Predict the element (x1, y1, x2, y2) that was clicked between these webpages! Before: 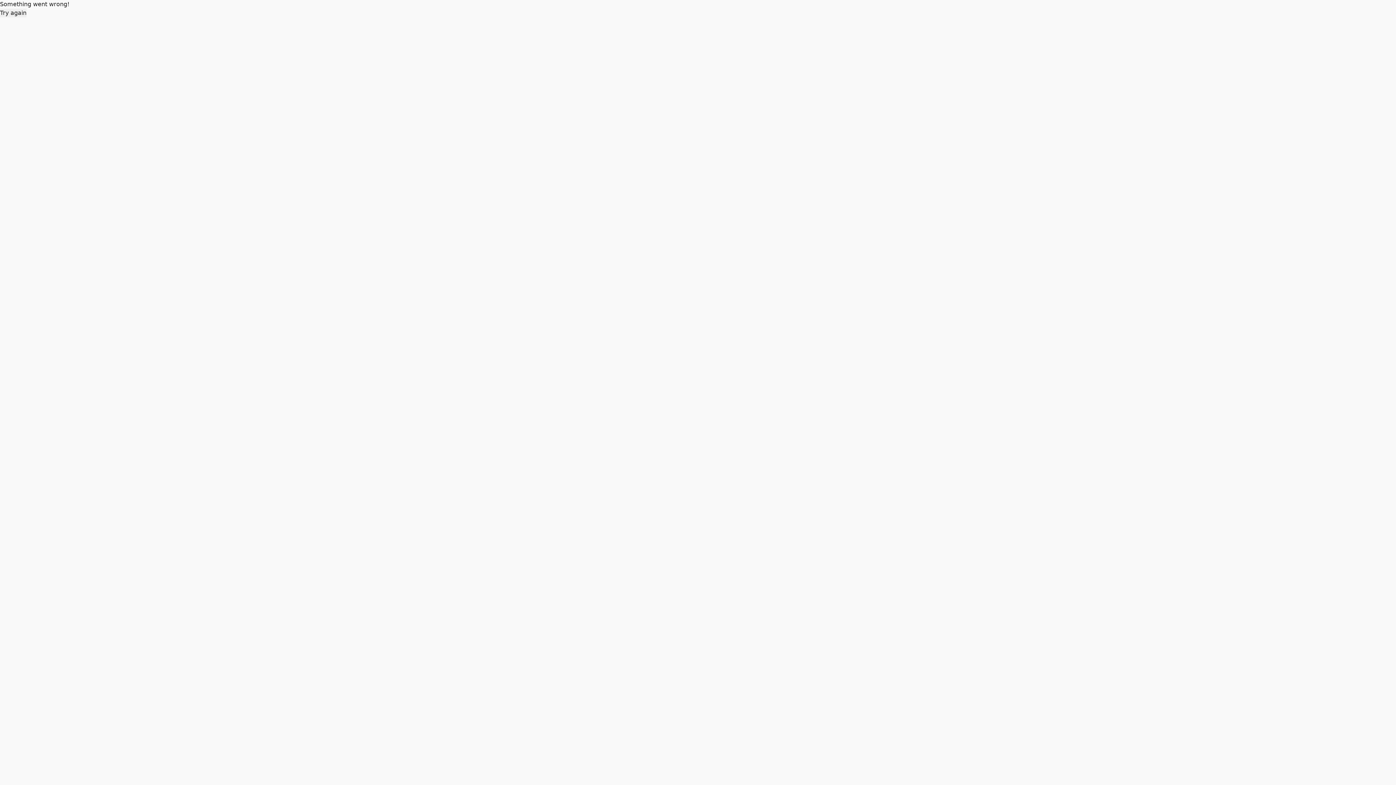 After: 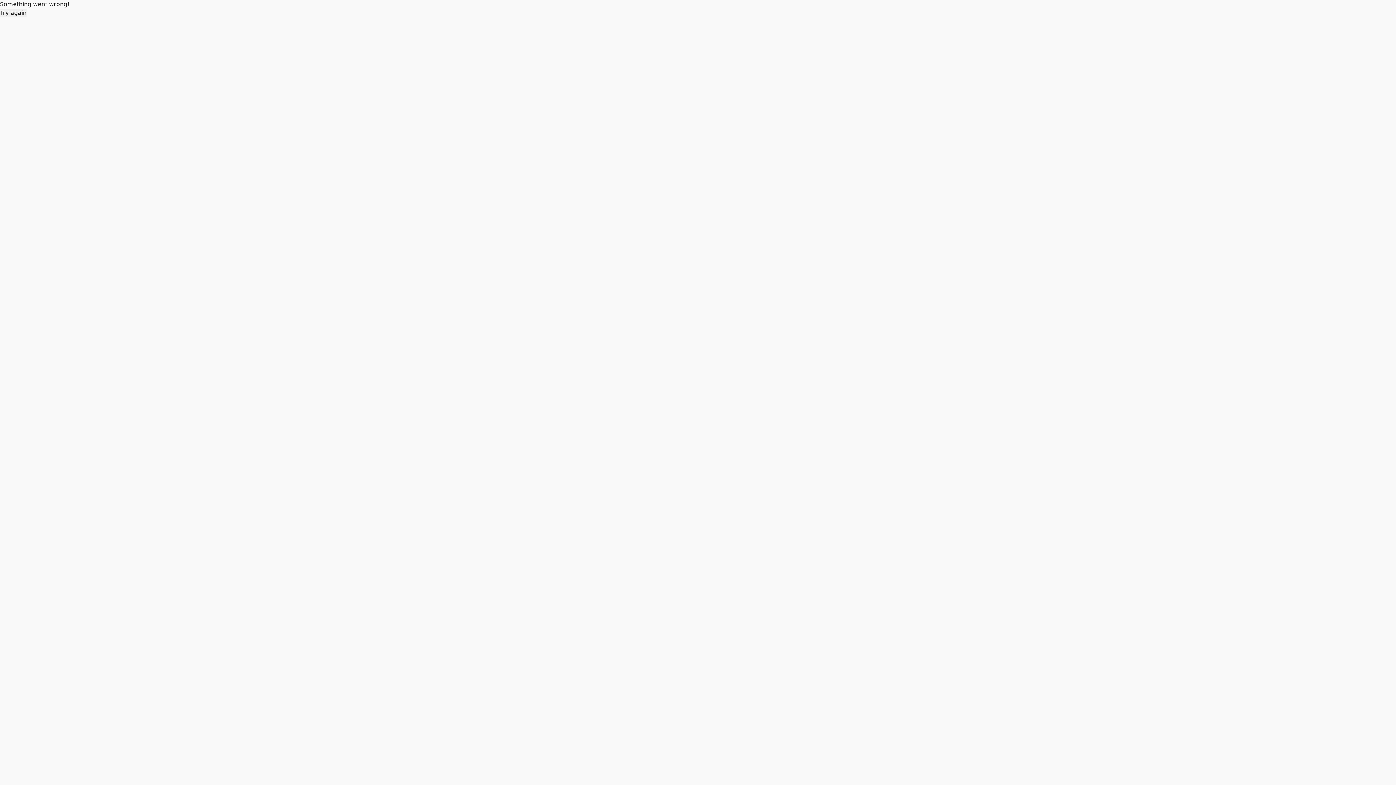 Action: label: Try again bbox: (0, 8, 26, 17)